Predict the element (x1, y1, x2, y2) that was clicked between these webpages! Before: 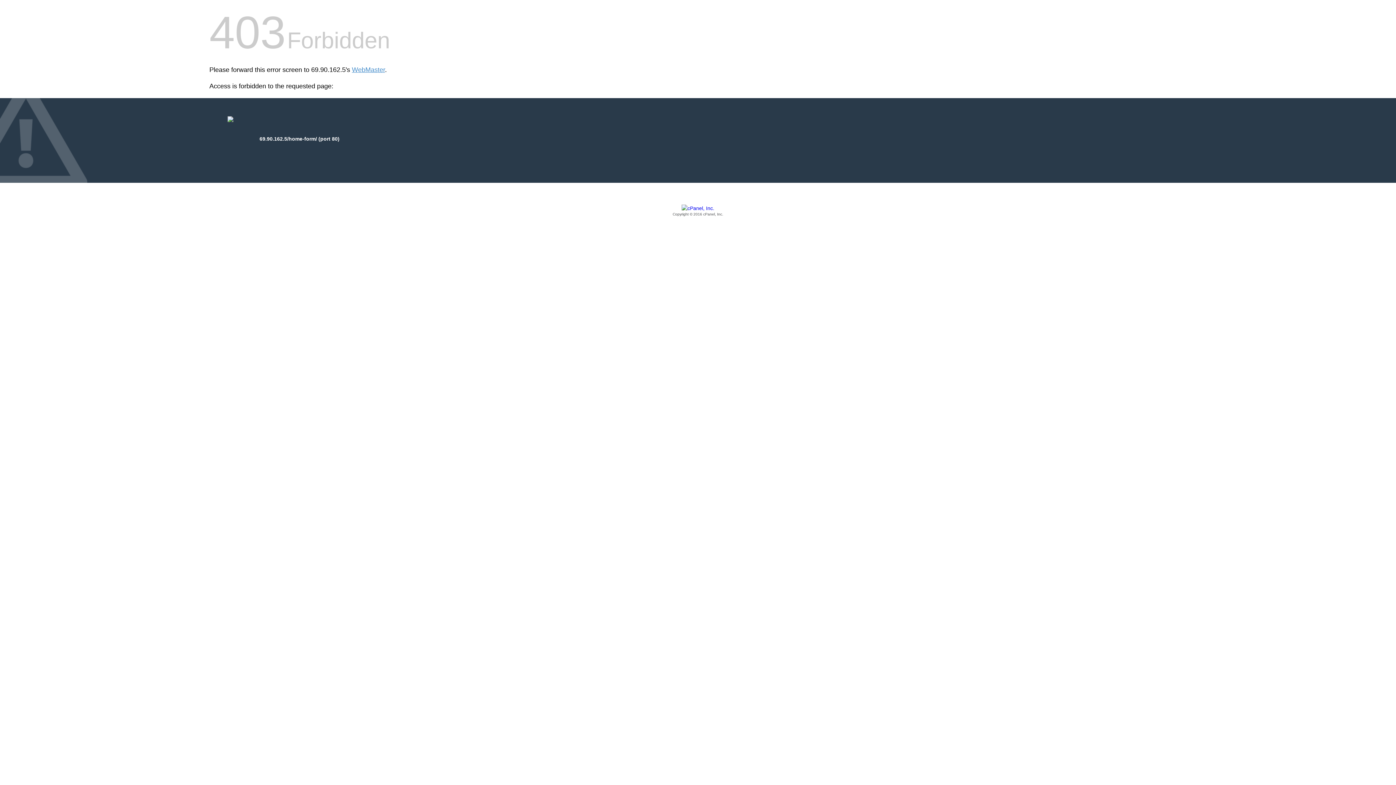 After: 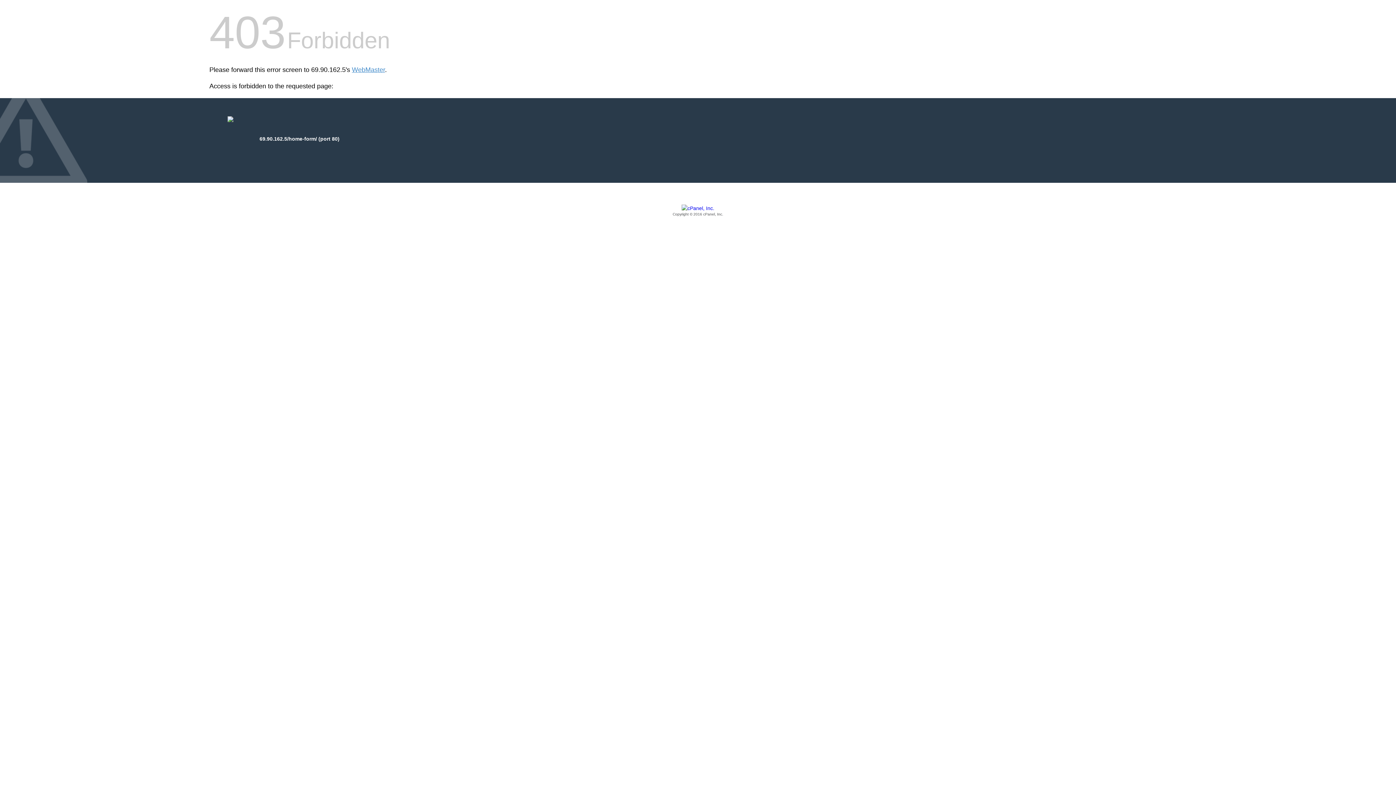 Action: bbox: (209, 205, 1186, 217) label: Copyright © 2016 cPanel, Inc.